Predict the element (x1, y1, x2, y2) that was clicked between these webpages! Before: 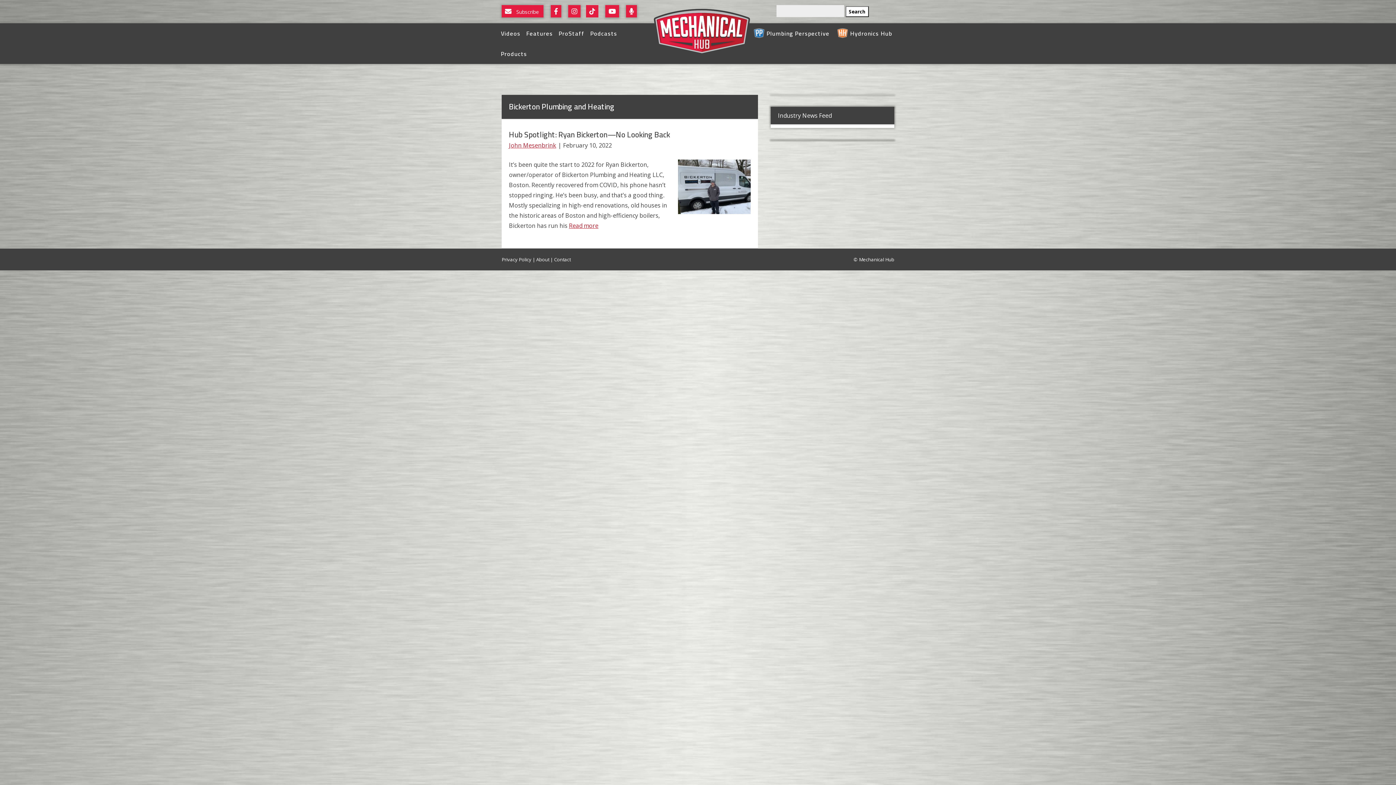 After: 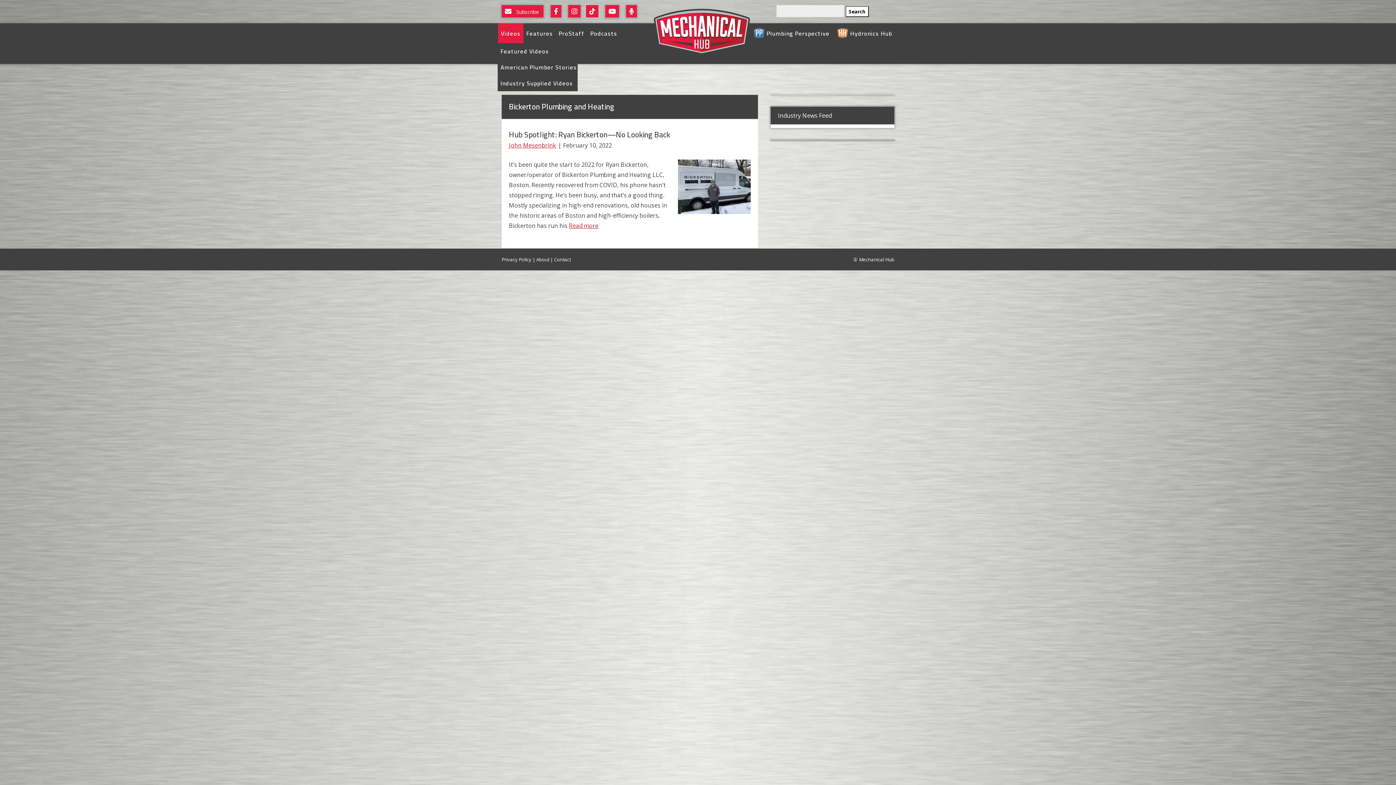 Action: bbox: (498, 23, 523, 43) label: Videos